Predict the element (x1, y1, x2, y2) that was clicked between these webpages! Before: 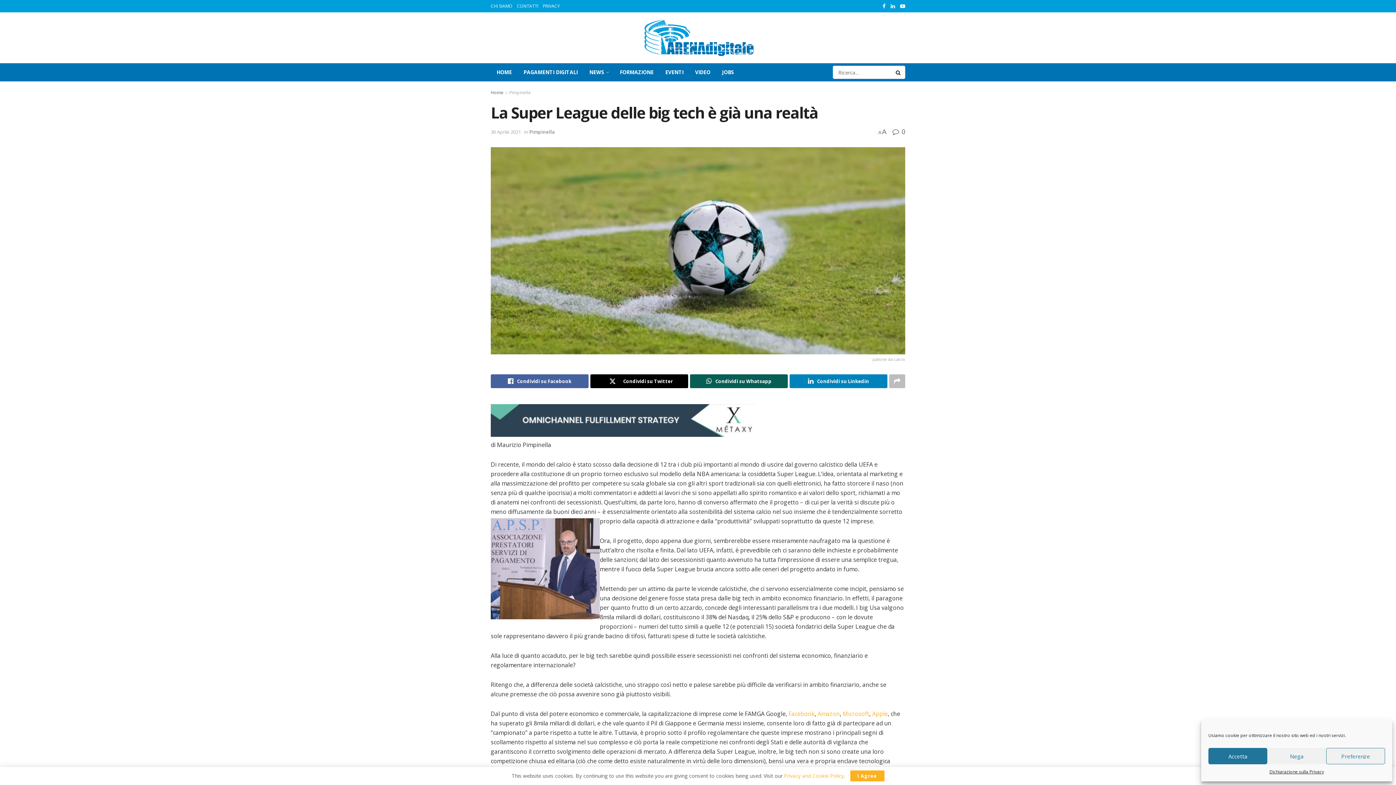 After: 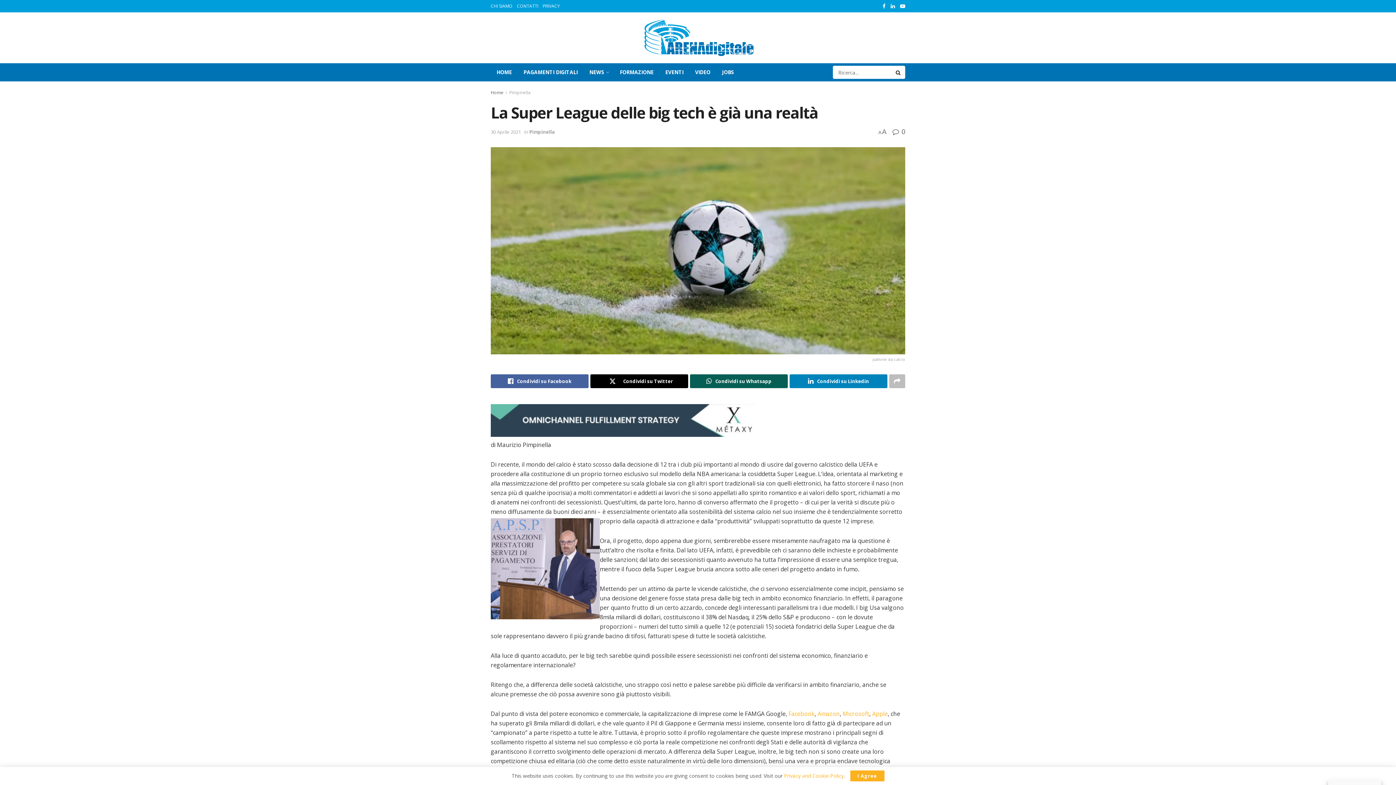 Action: label: Nega bbox: (1267, 748, 1326, 764)